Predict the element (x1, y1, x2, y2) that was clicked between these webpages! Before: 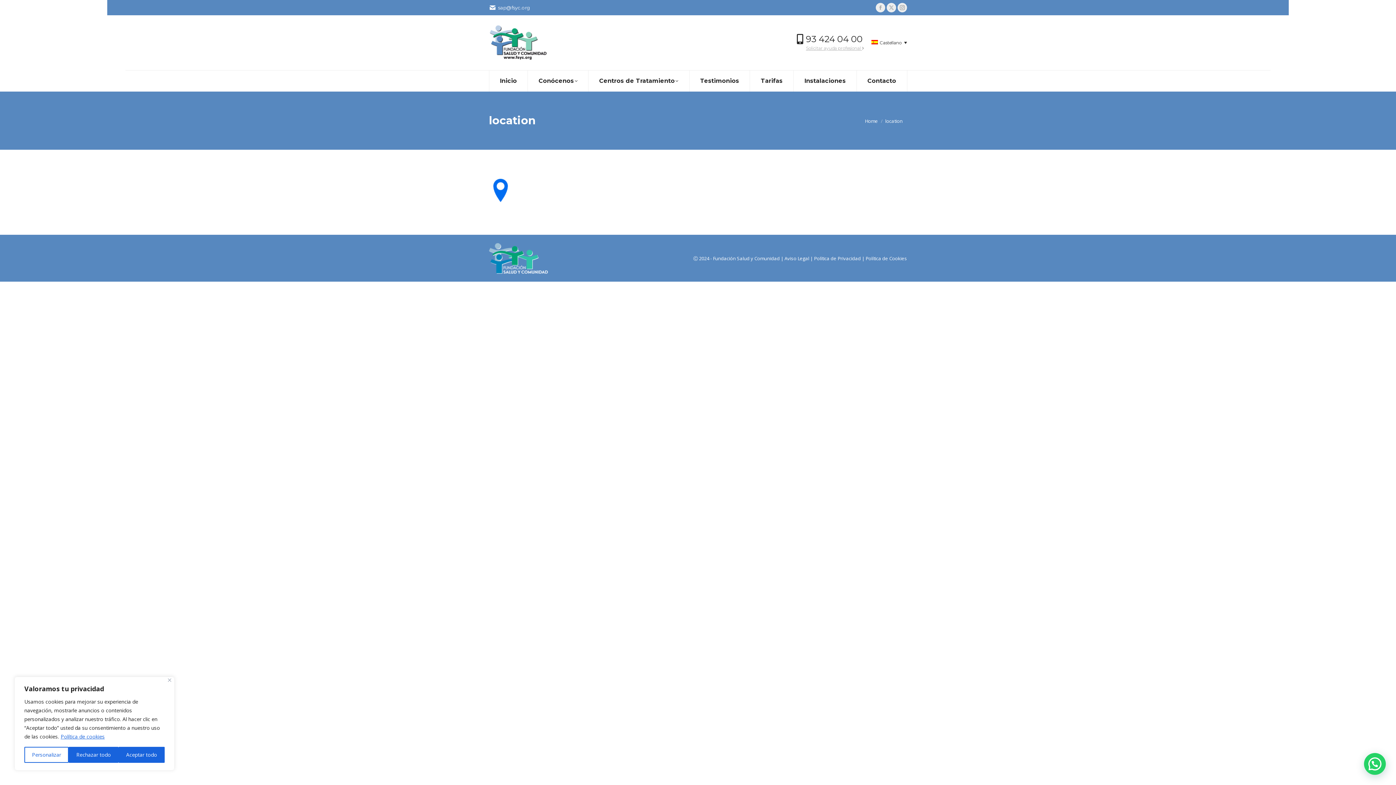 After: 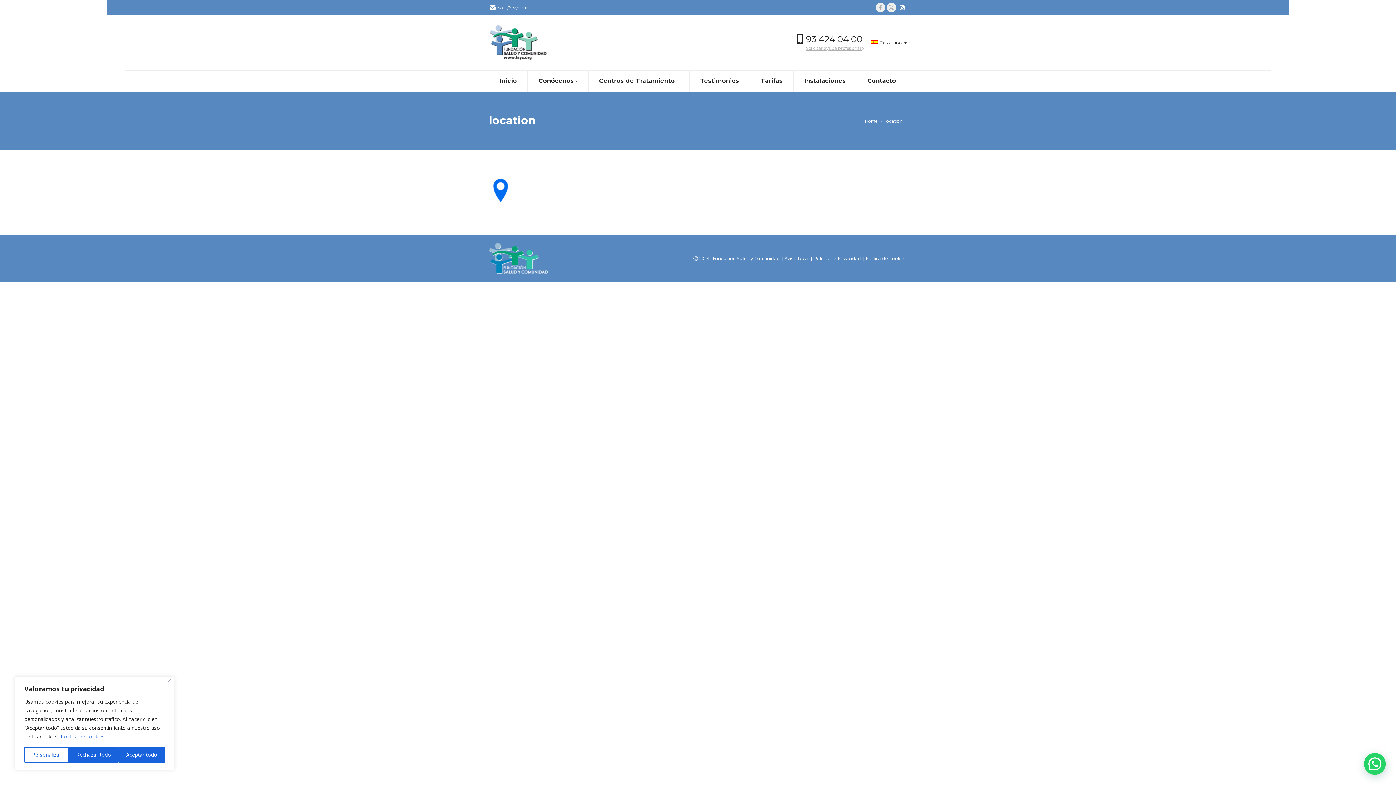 Action: bbox: (897, 2, 907, 12) label: Instagram page opens in new window